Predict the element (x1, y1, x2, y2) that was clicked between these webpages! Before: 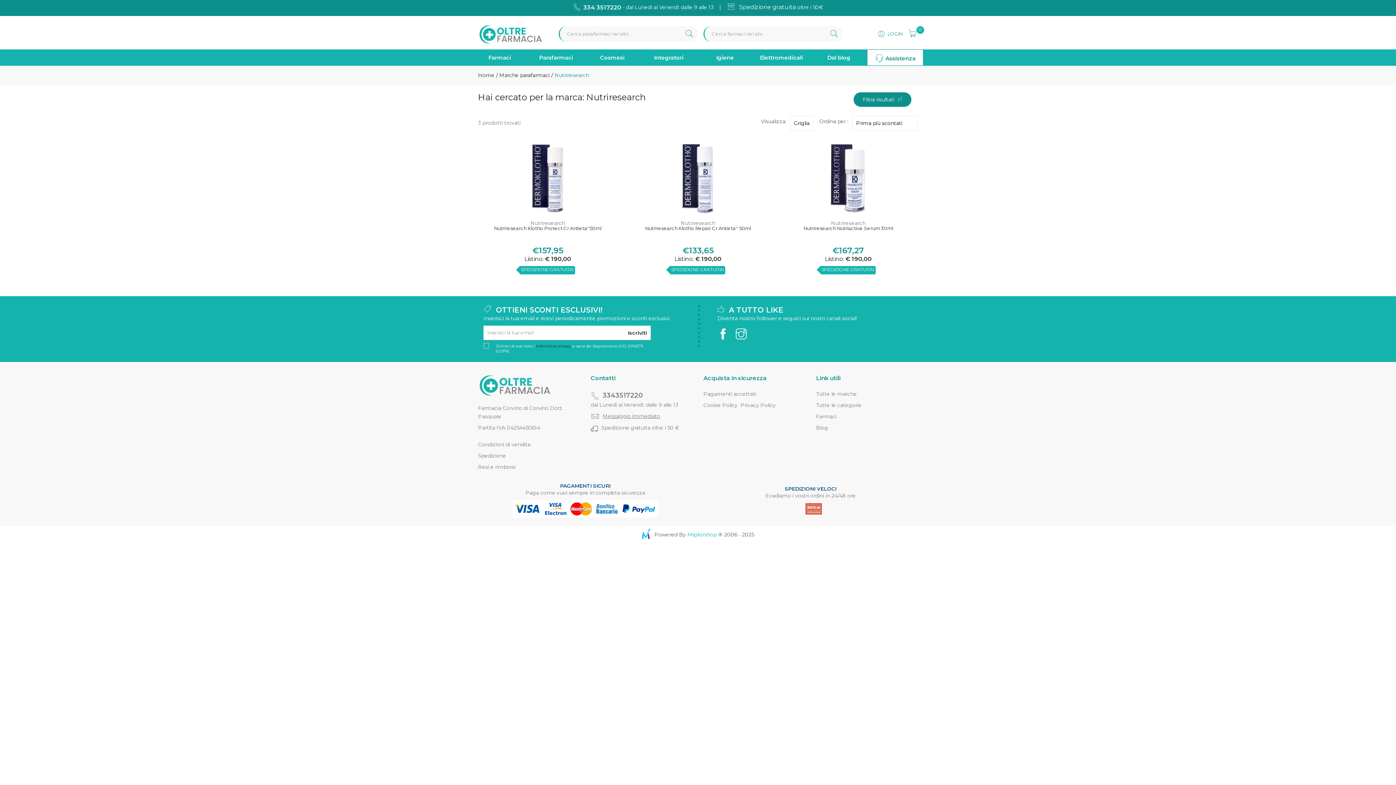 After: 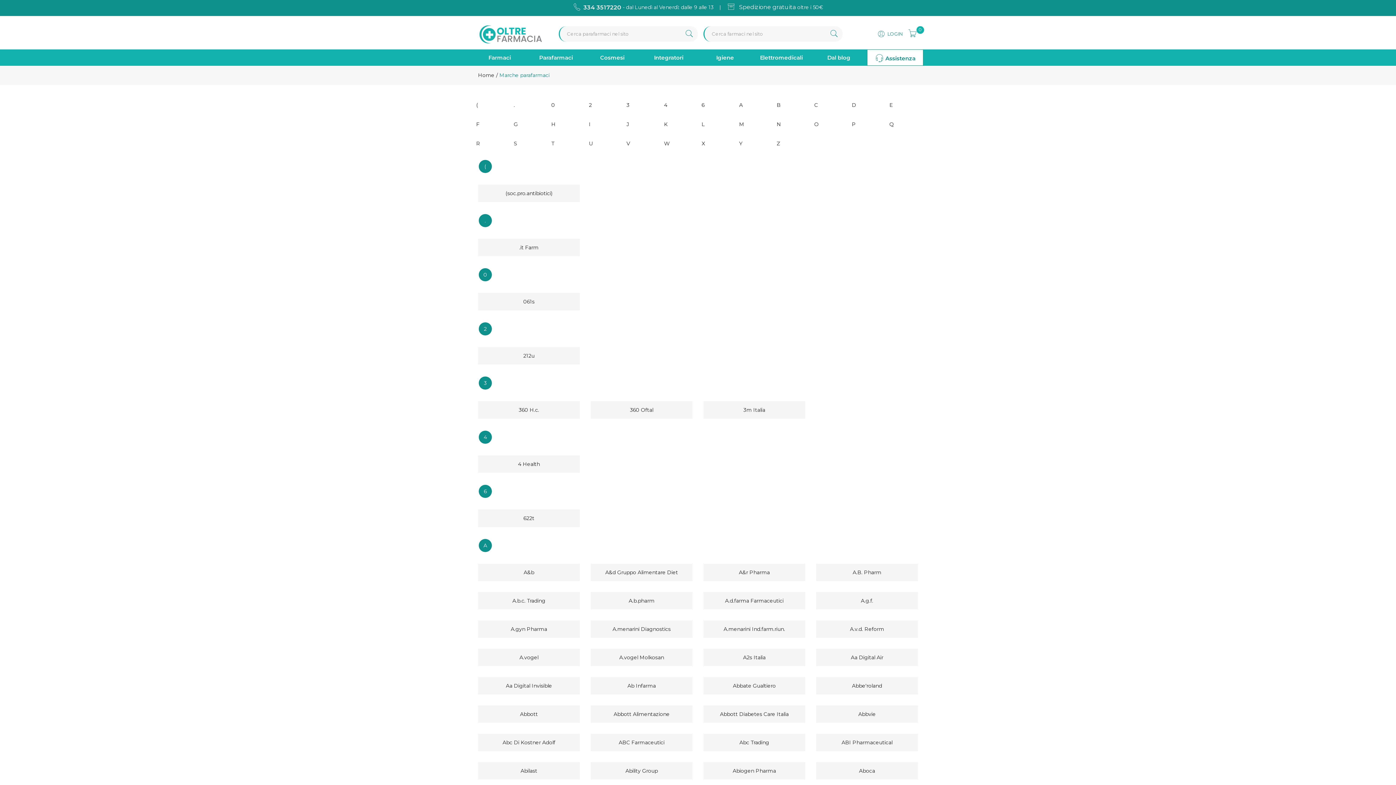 Action: bbox: (498, 71, 549, 79) label:  Marche parafarmaci